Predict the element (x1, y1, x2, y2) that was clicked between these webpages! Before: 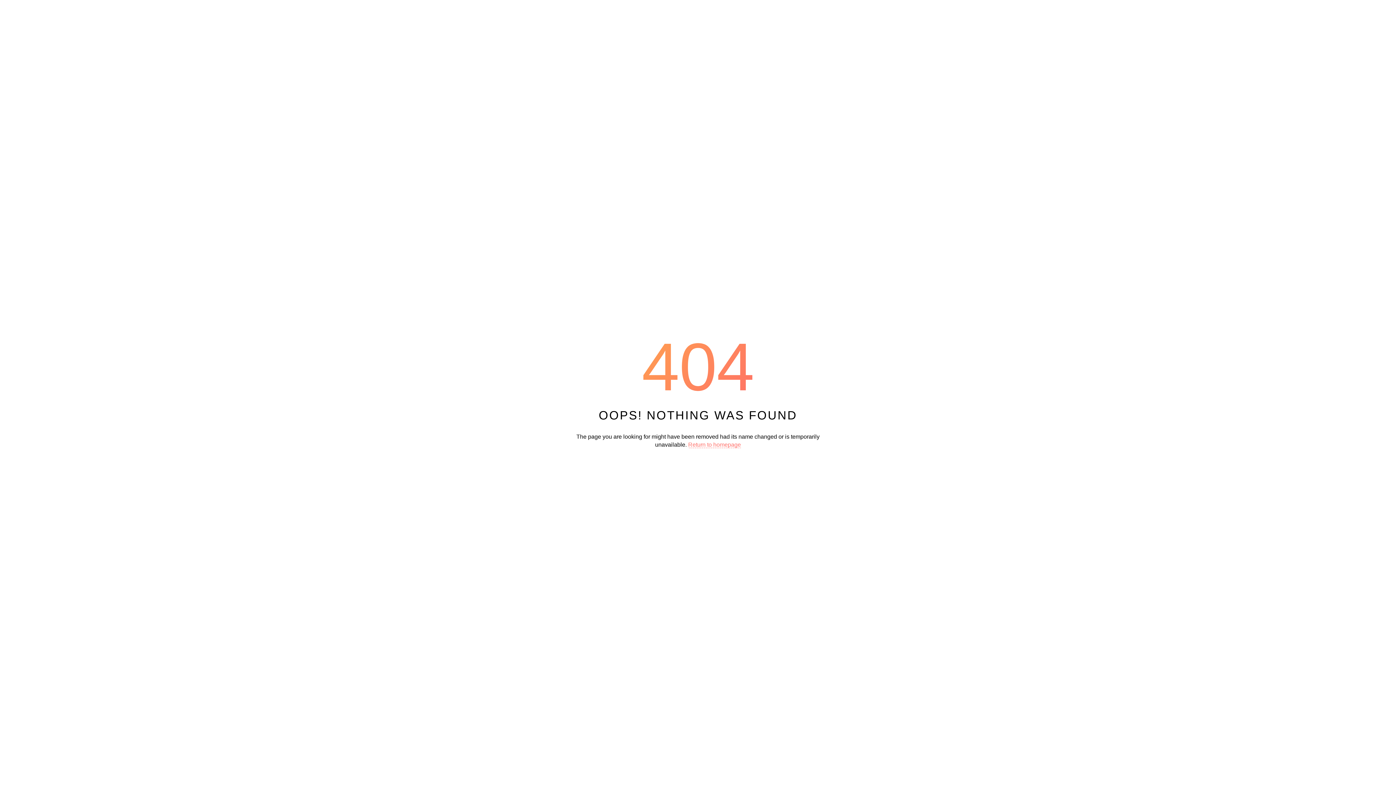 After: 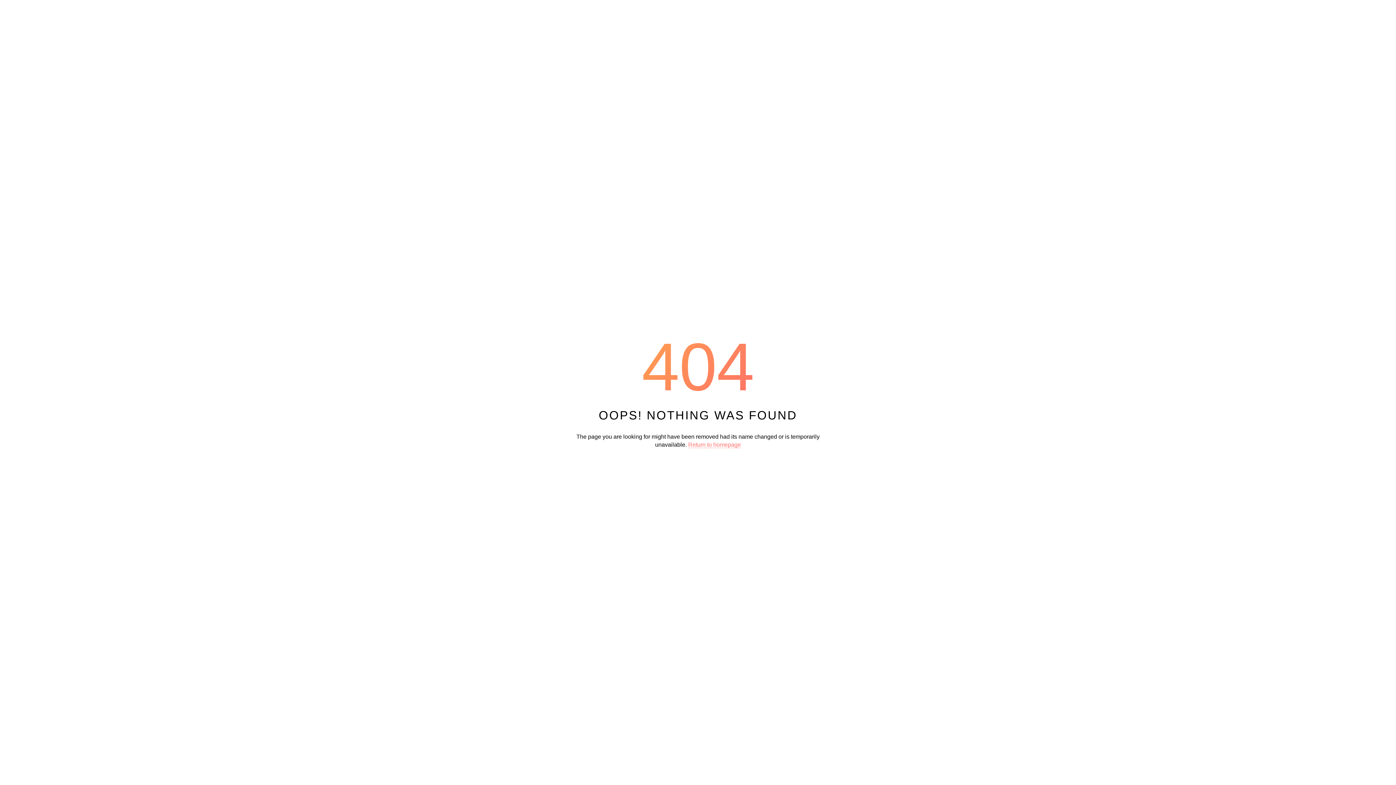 Action: label: Return to homepage bbox: (688, 441, 741, 448)